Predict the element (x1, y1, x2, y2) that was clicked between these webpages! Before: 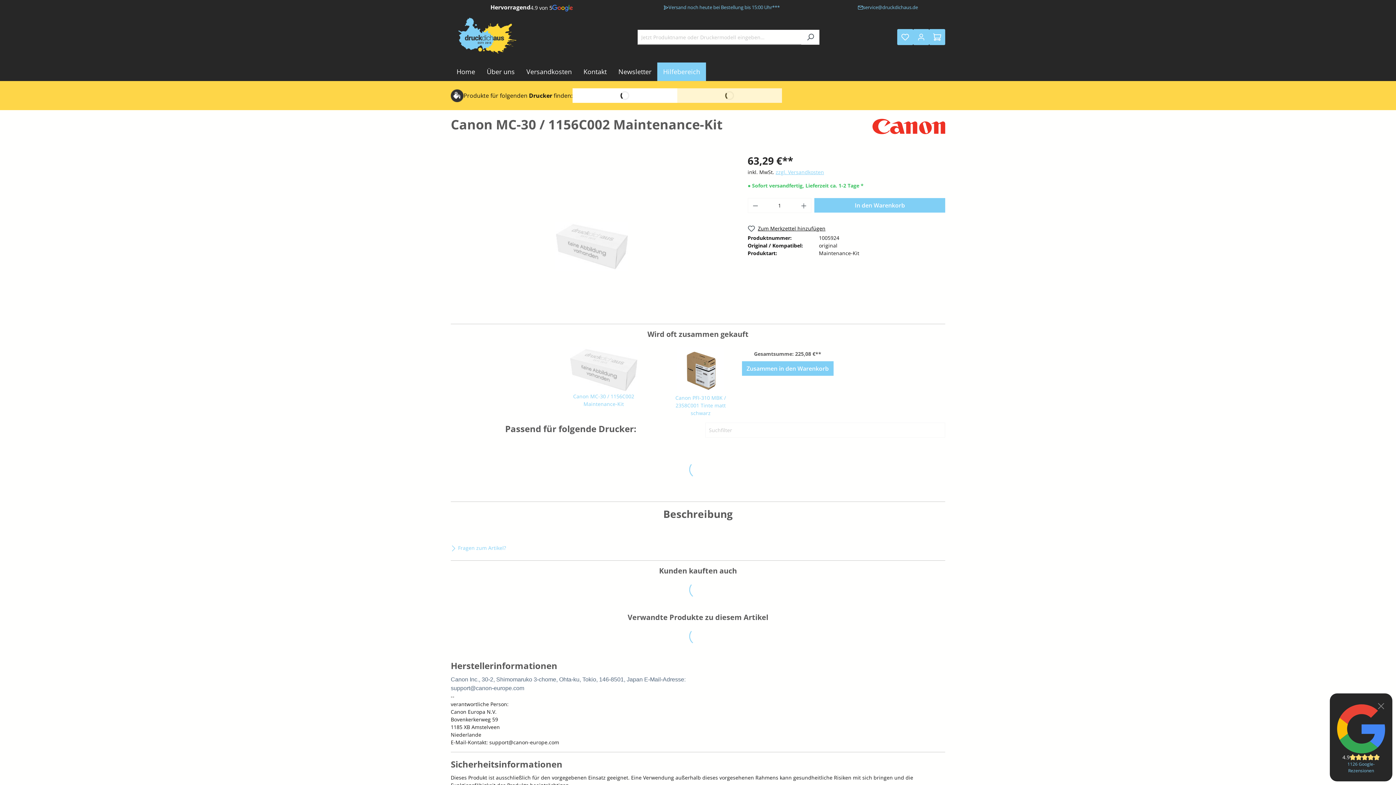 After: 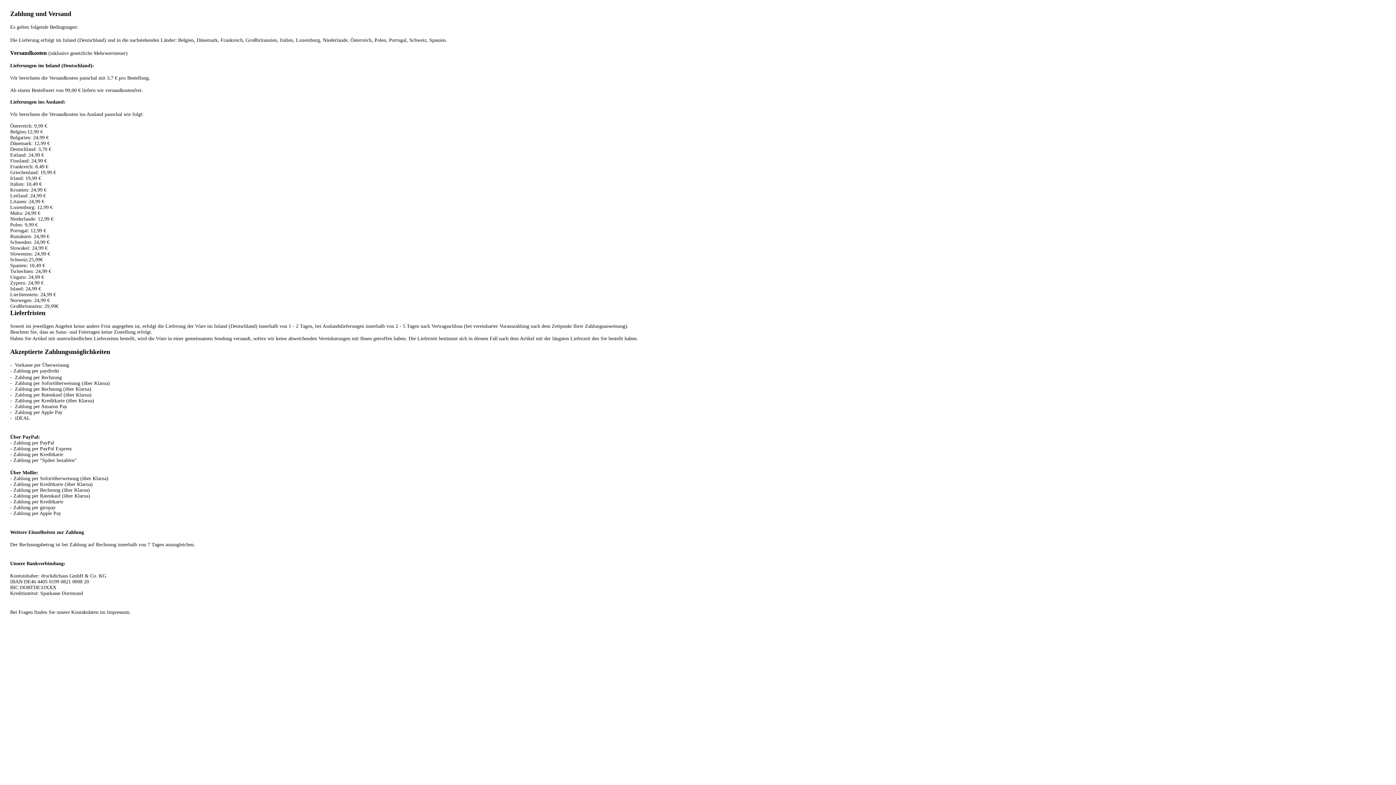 Action: label: zzgl. Versandkosten bbox: (775, 168, 824, 175)